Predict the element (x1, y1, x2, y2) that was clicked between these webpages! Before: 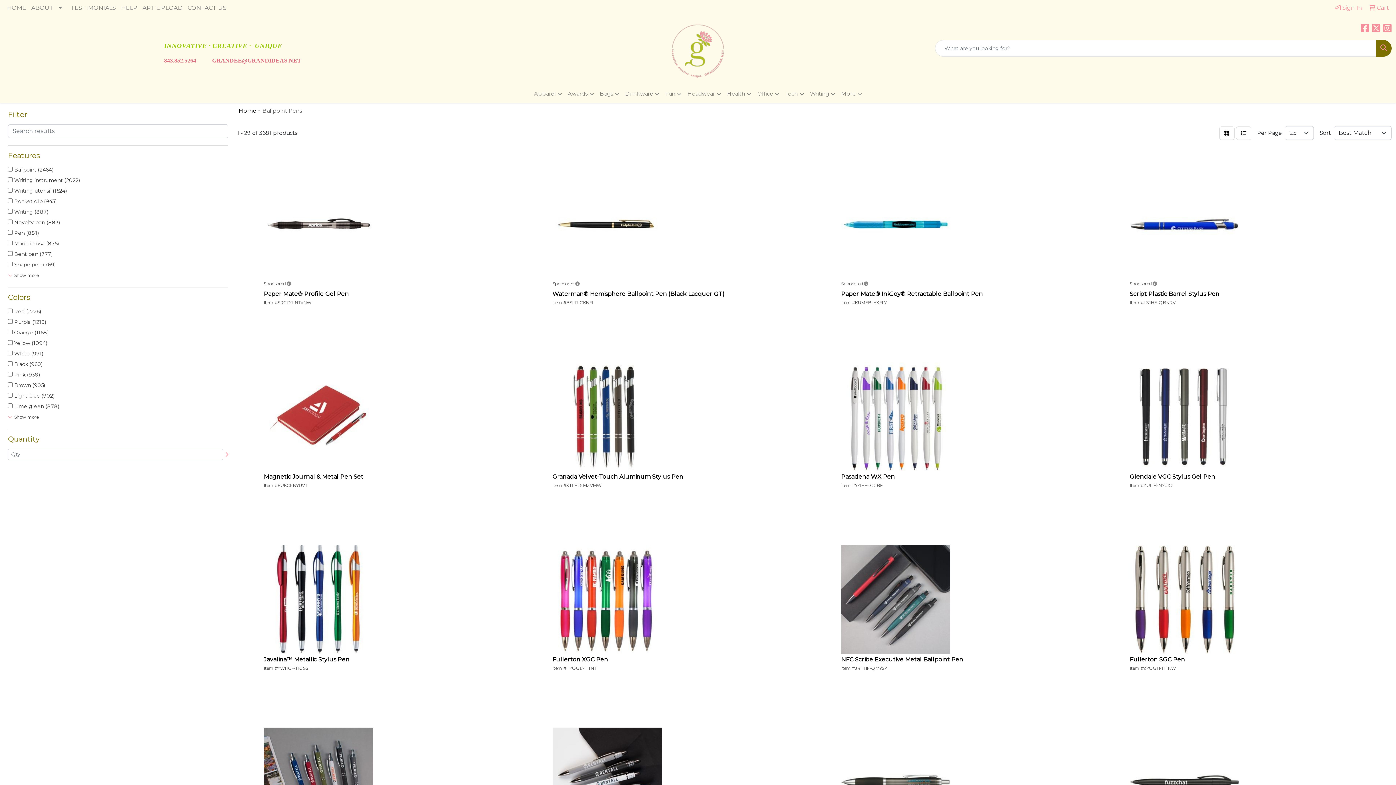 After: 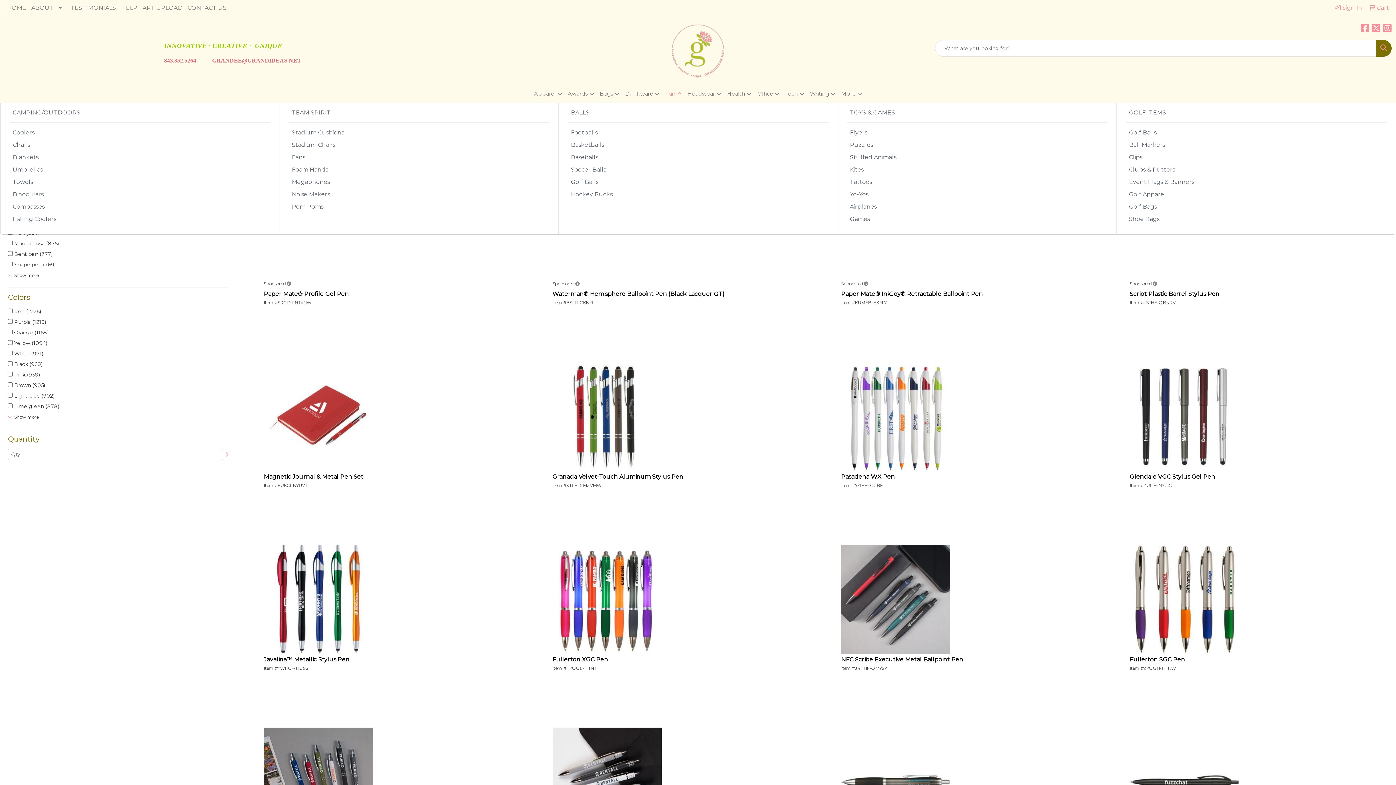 Action: bbox: (662, 85, 684, 102) label: Fun